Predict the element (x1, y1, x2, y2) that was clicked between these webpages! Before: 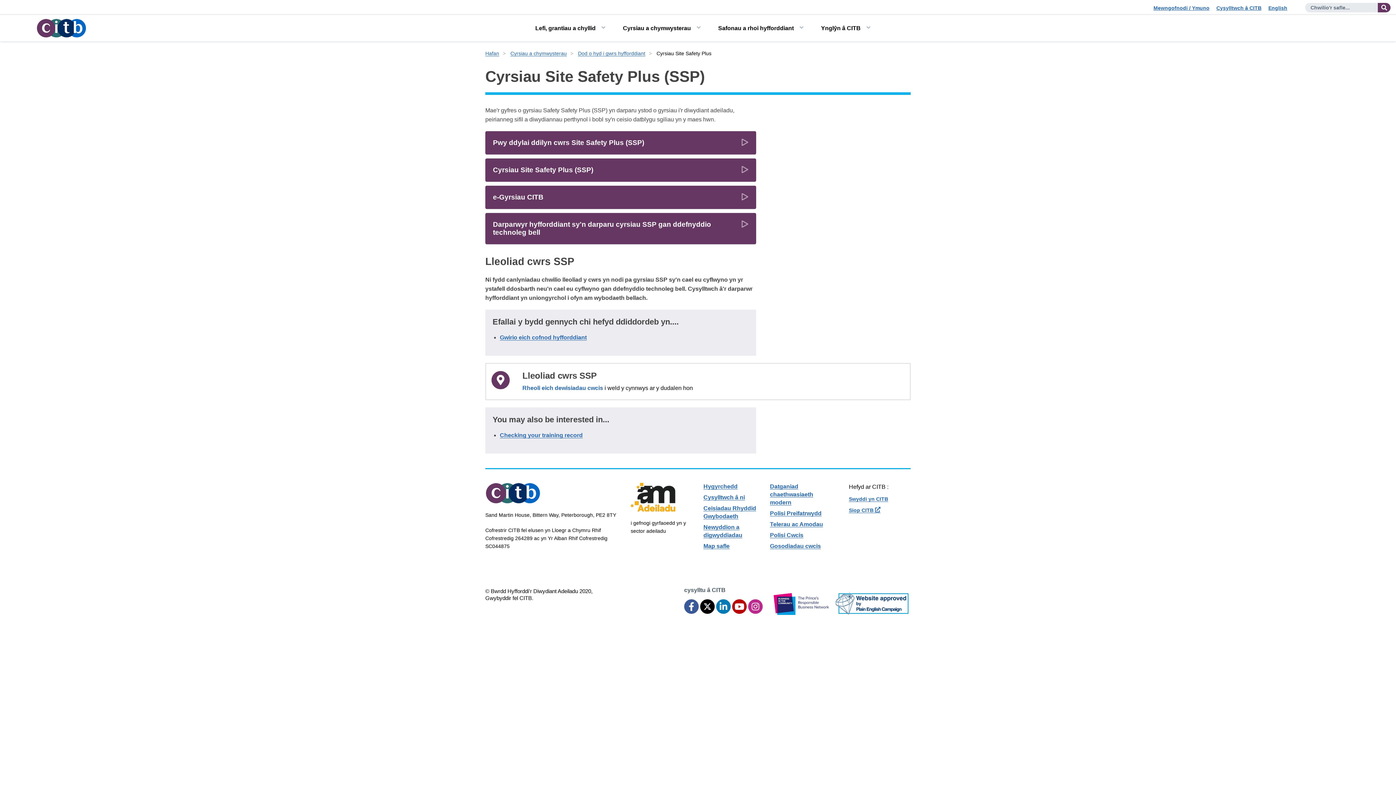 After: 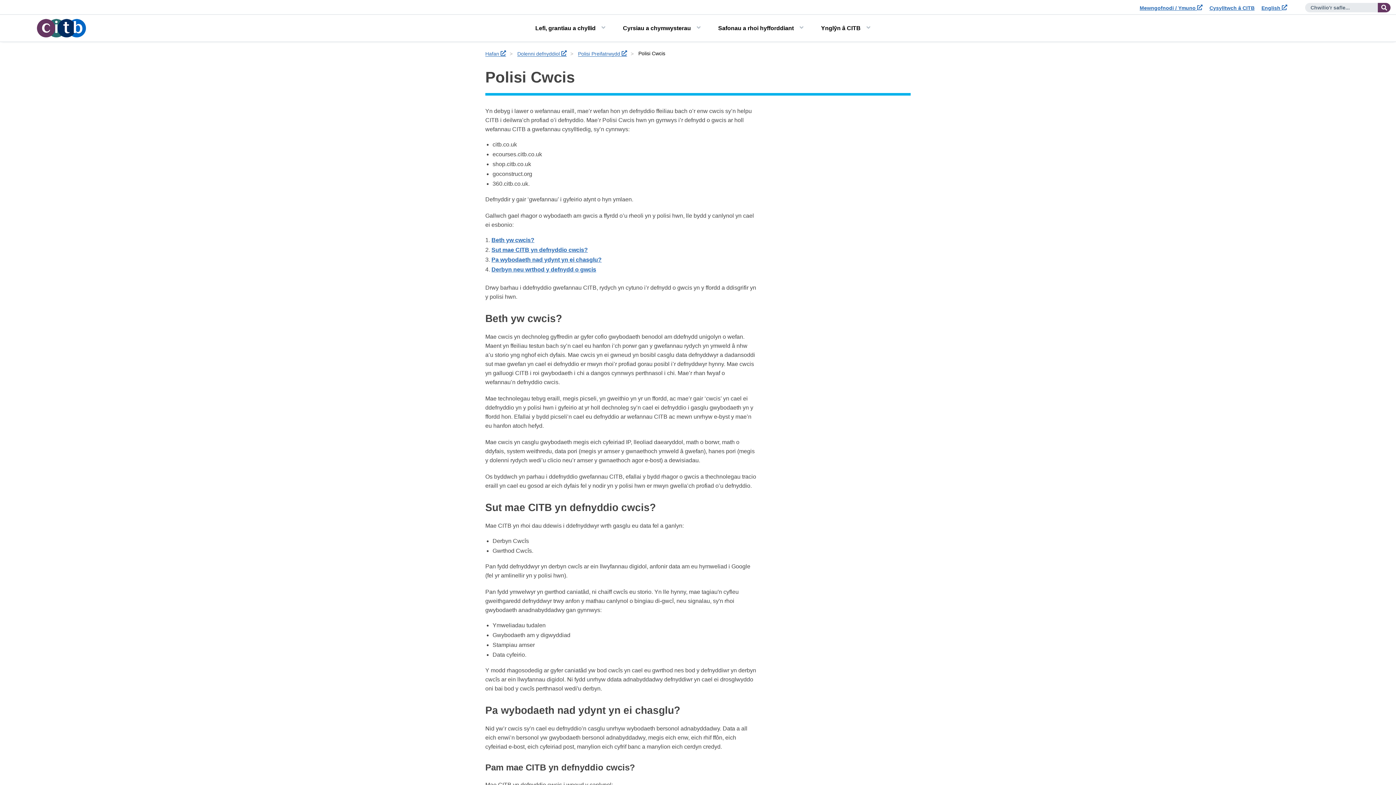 Action: label: Polisi Cwcis bbox: (770, 532, 803, 538)